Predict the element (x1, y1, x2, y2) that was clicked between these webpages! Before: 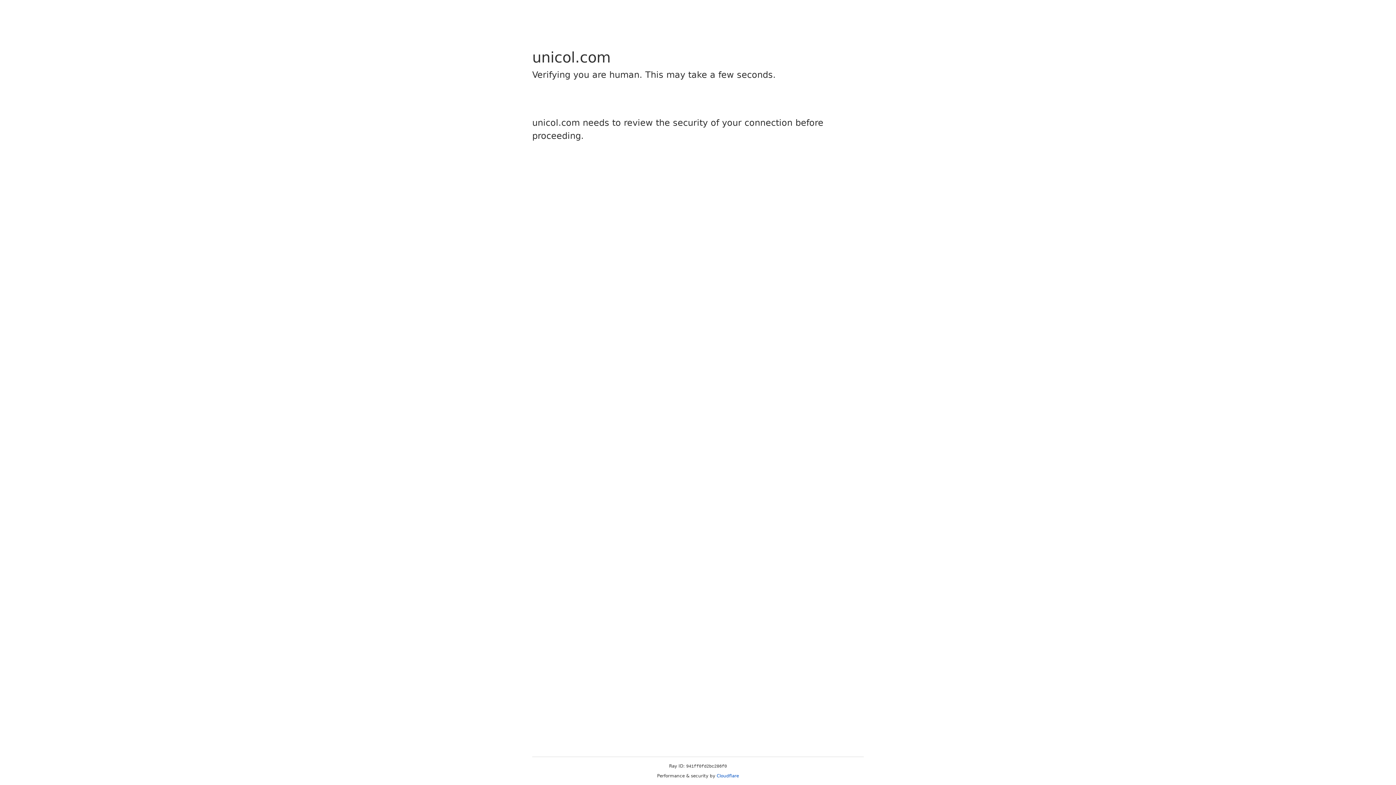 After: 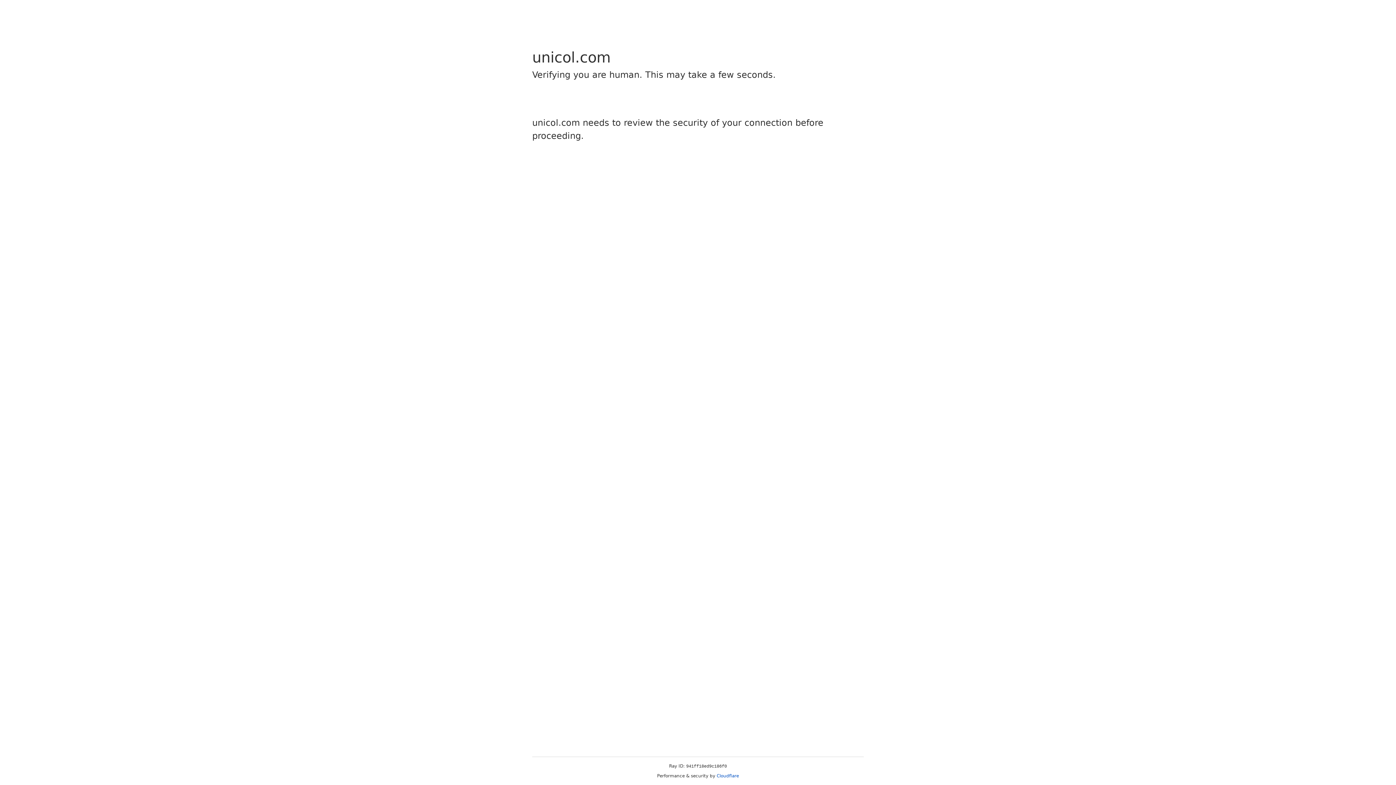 Action: label: Cloudflare bbox: (716, 773, 739, 778)